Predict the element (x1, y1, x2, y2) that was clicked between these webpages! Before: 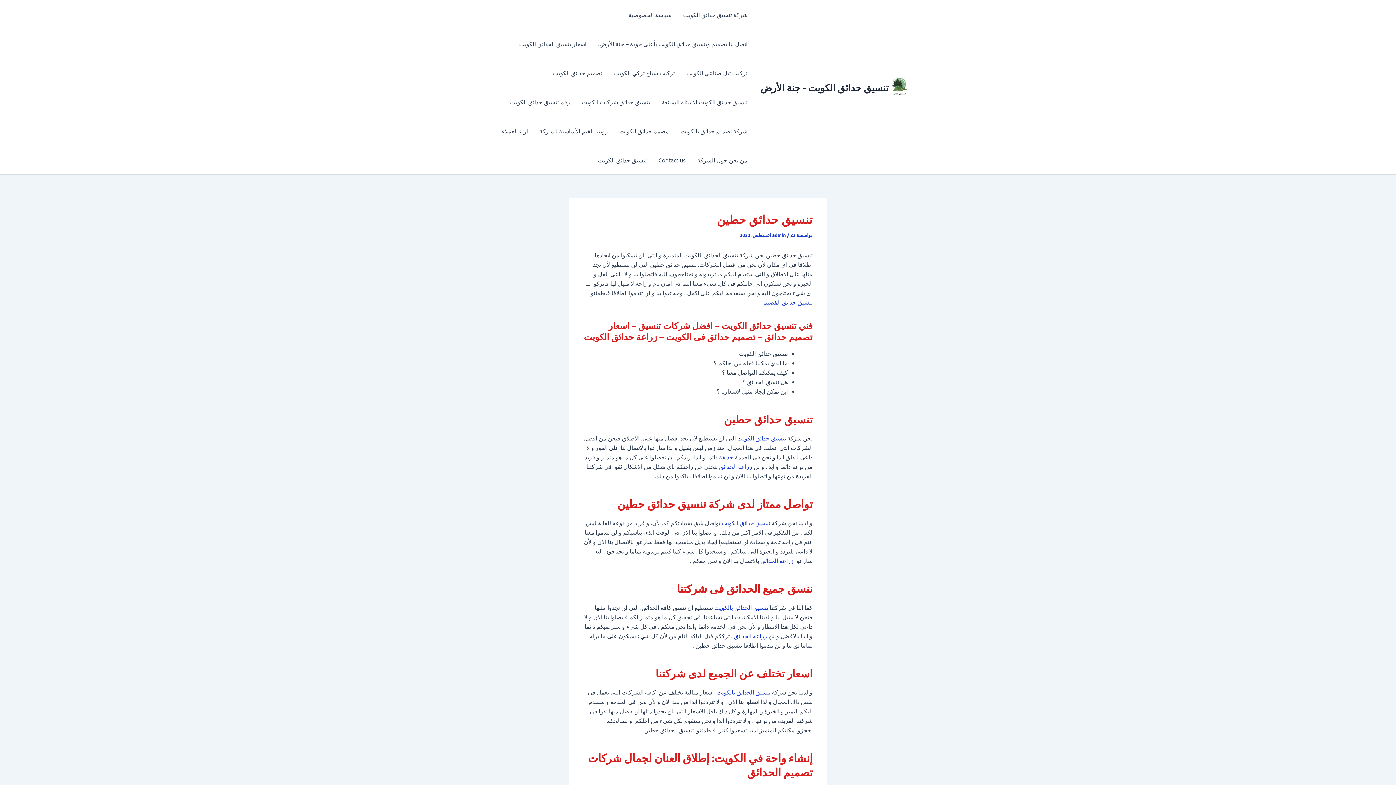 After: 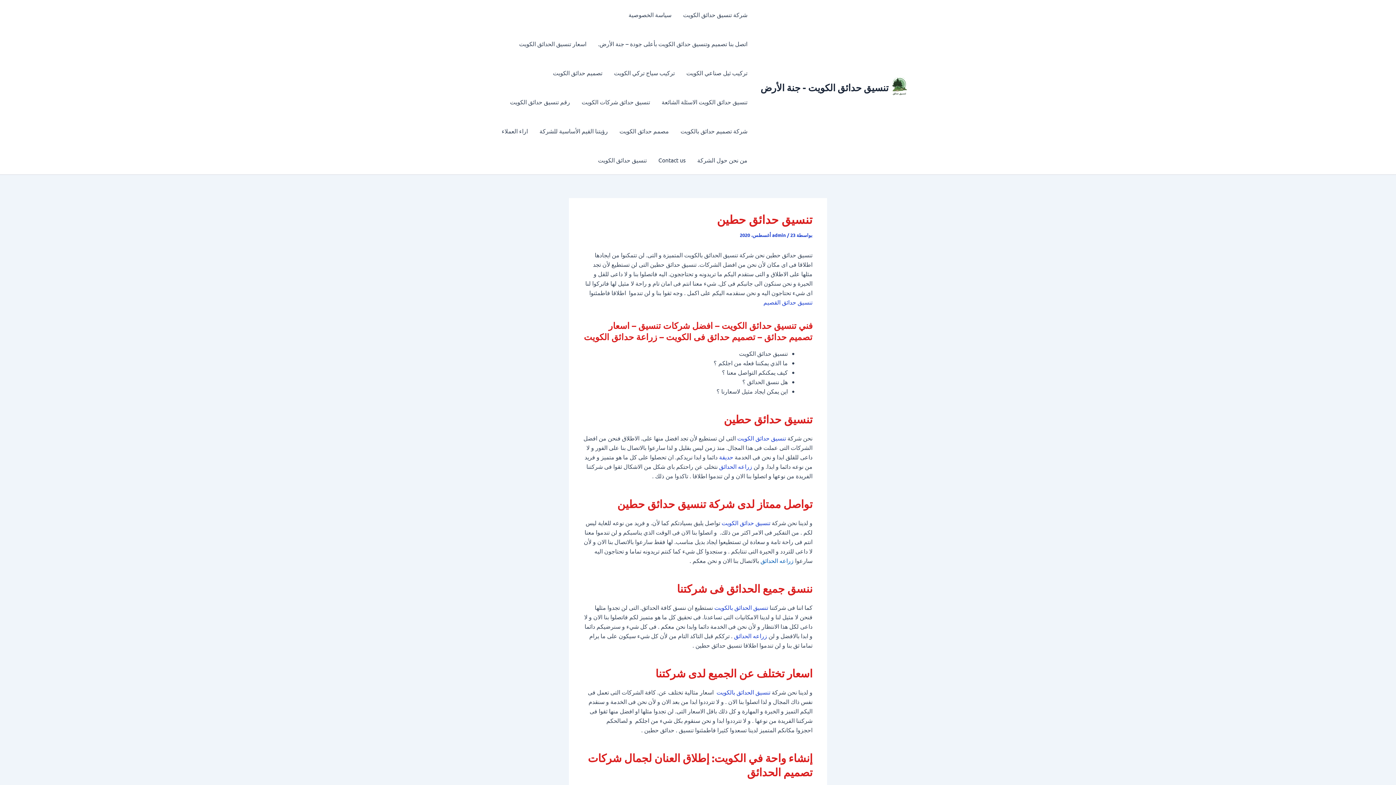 Action: label: زراعه الحدائق bbox: (760, 557, 793, 564)